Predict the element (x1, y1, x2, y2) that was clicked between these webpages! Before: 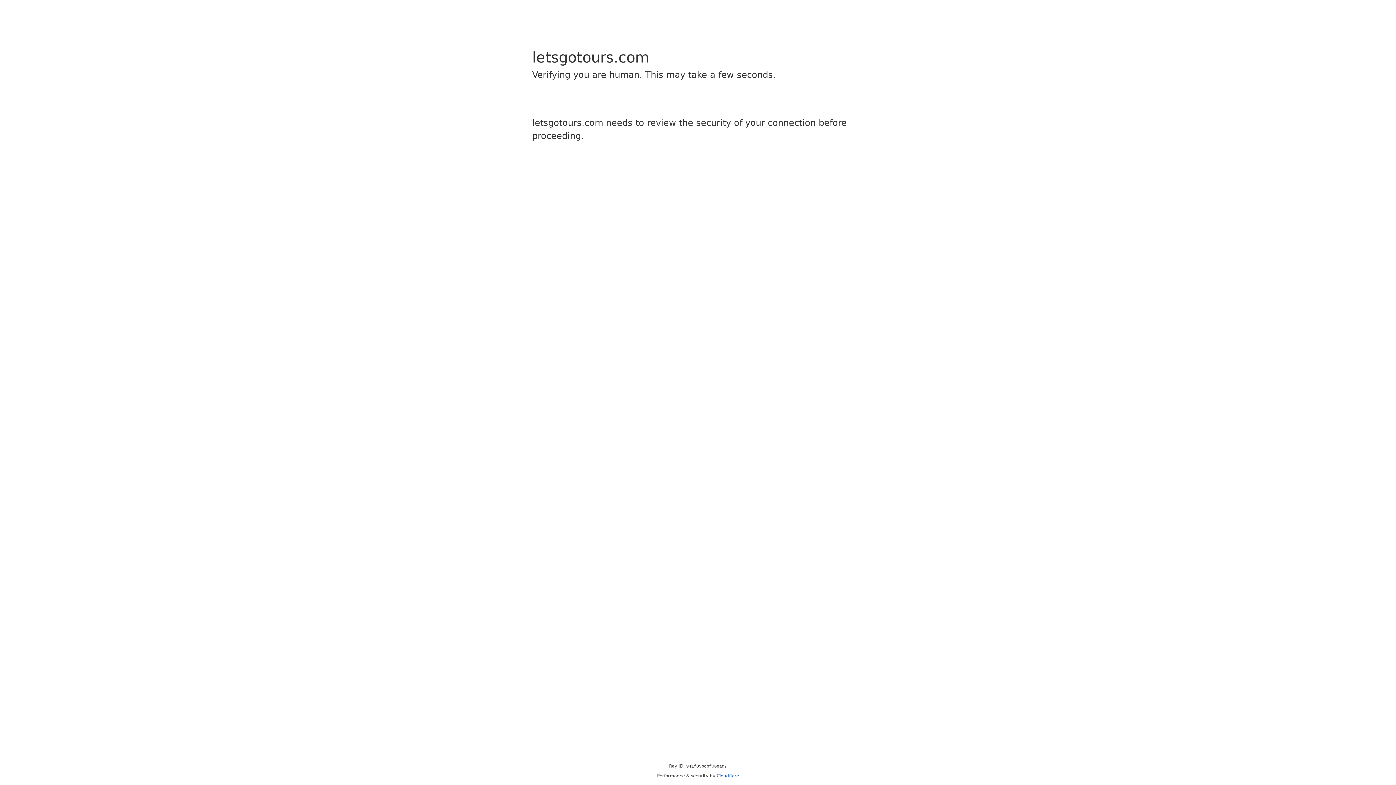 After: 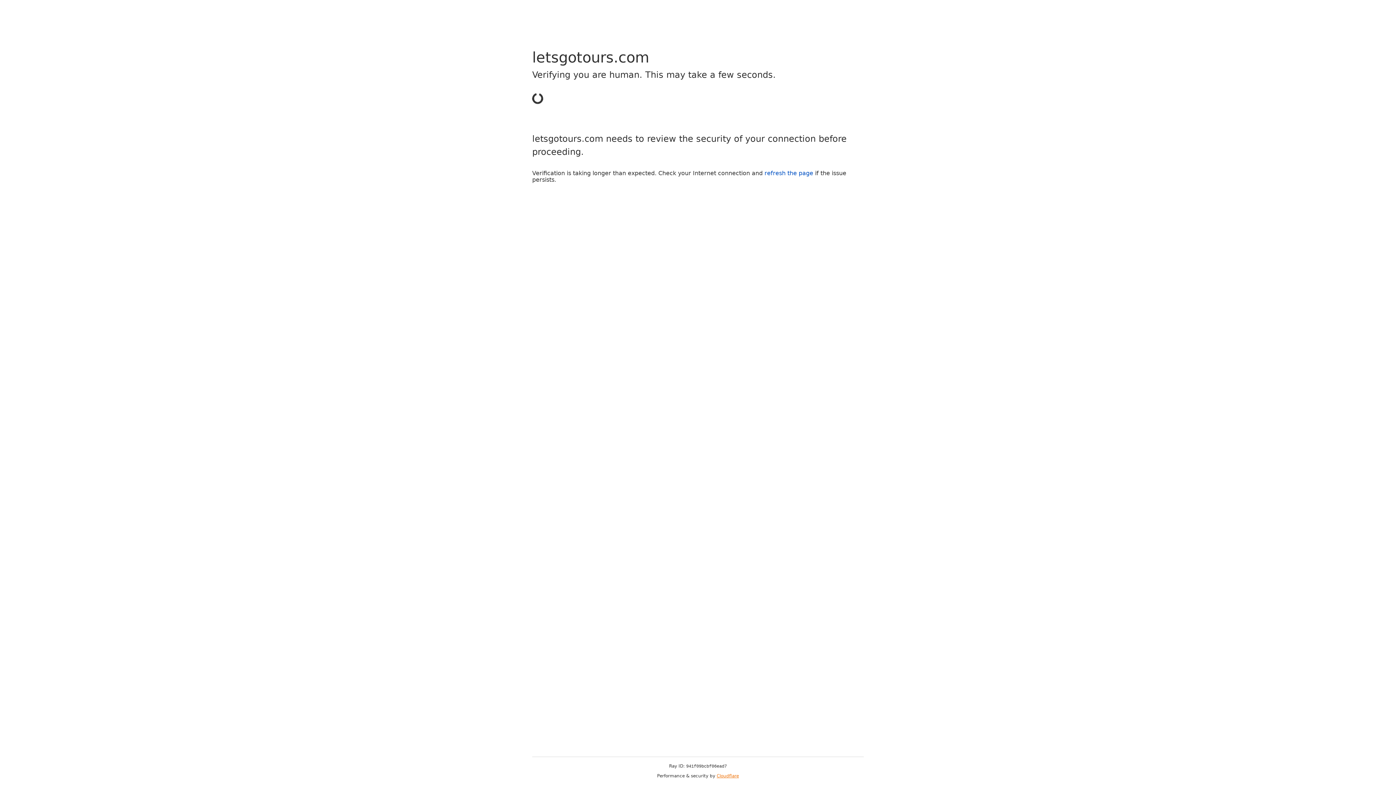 Action: bbox: (716, 773, 739, 778) label: Cloudflare